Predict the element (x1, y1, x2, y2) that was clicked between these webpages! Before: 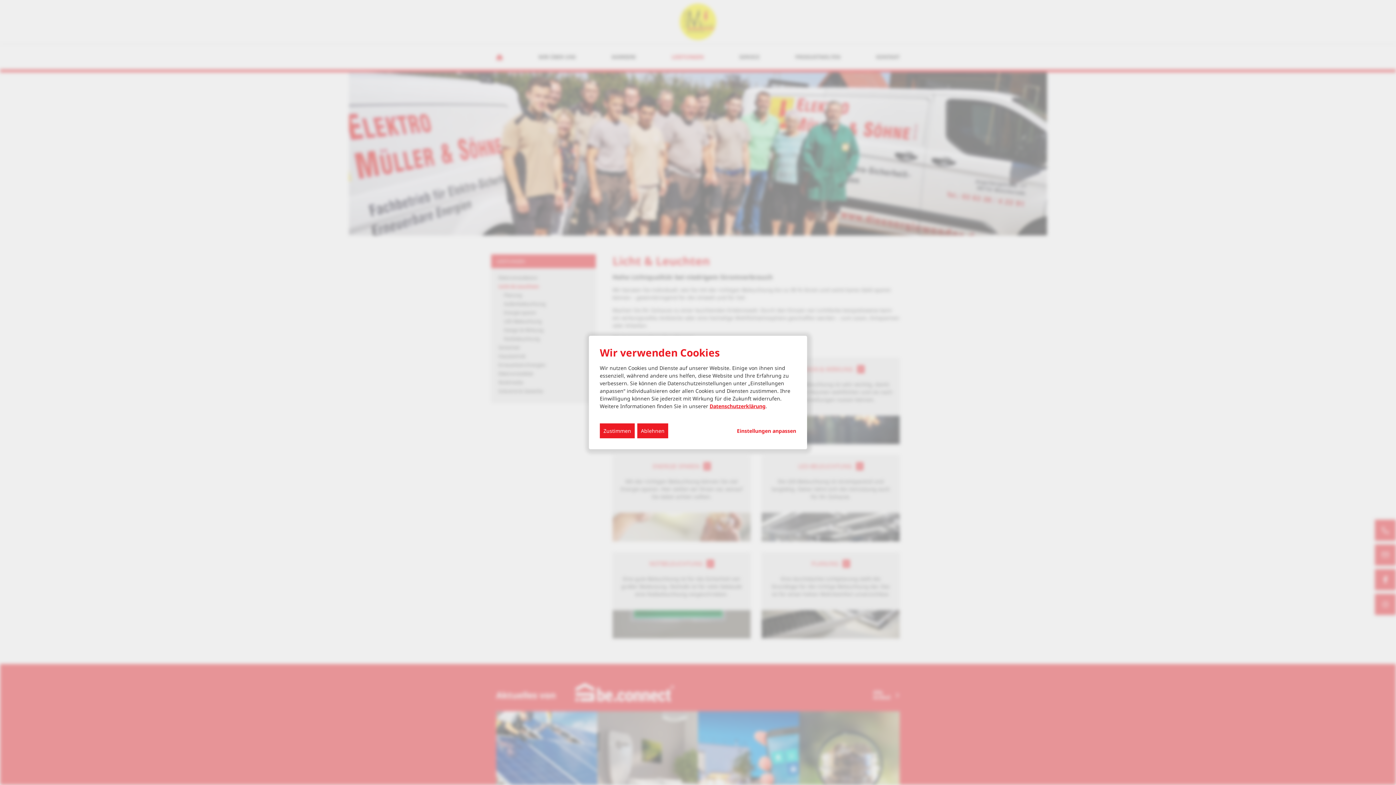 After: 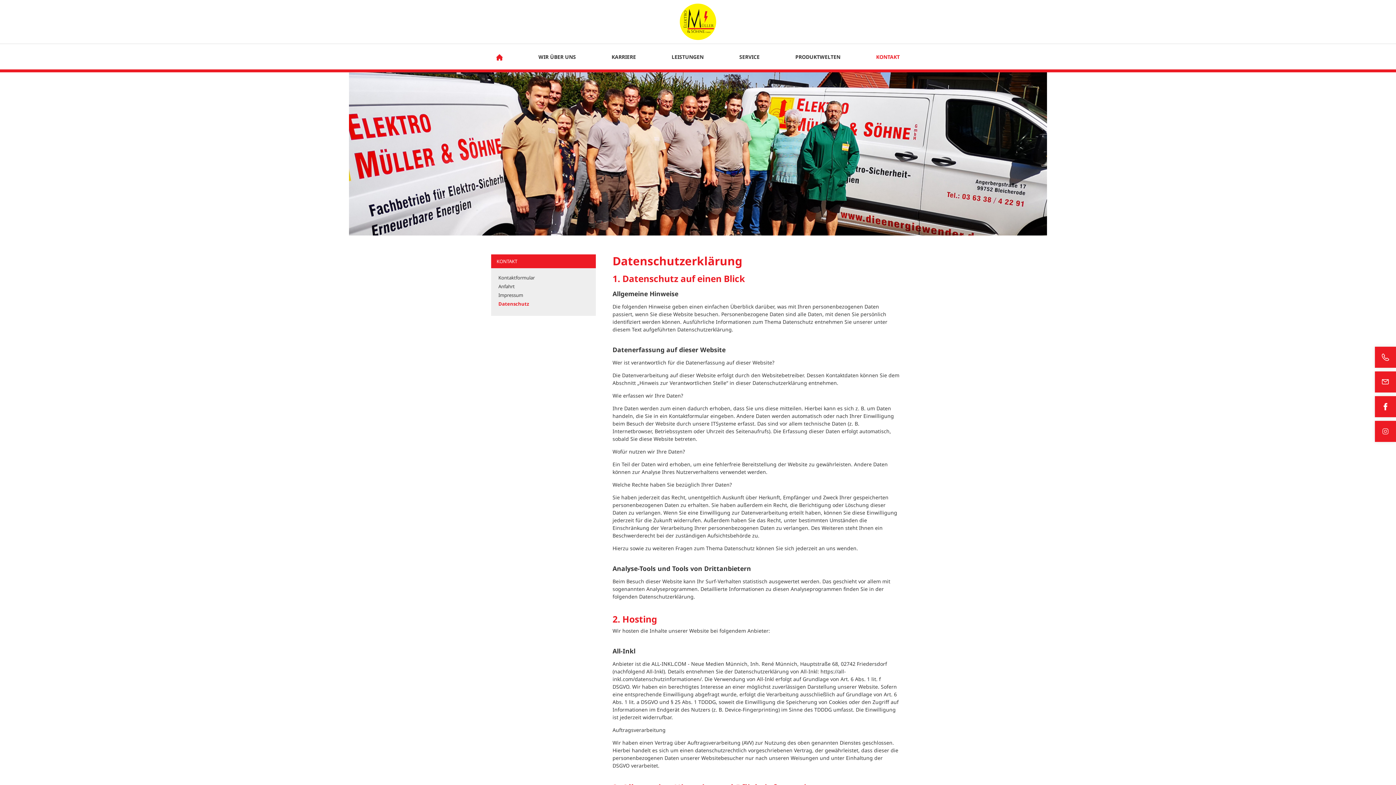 Action: bbox: (709, 402, 765, 409) label: Datenschutzerklärung